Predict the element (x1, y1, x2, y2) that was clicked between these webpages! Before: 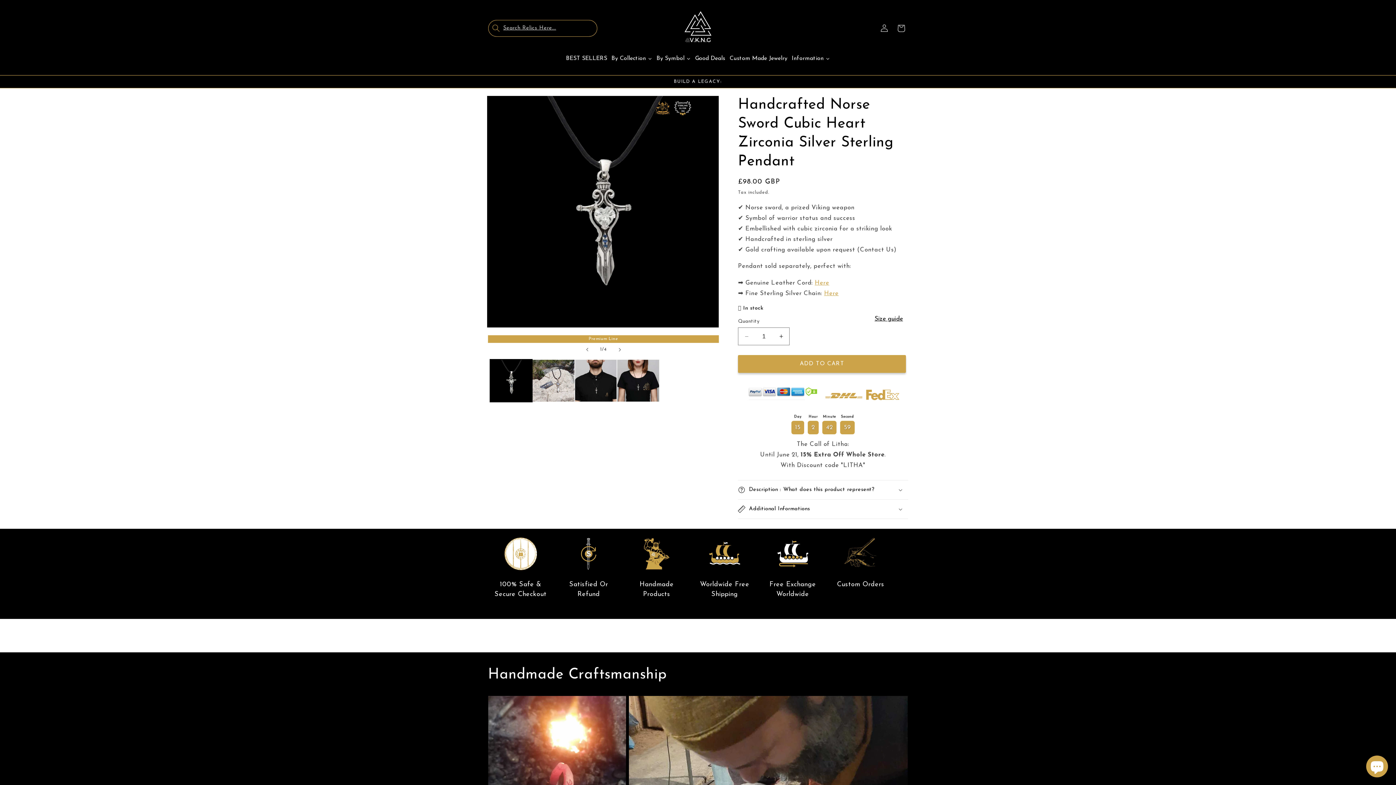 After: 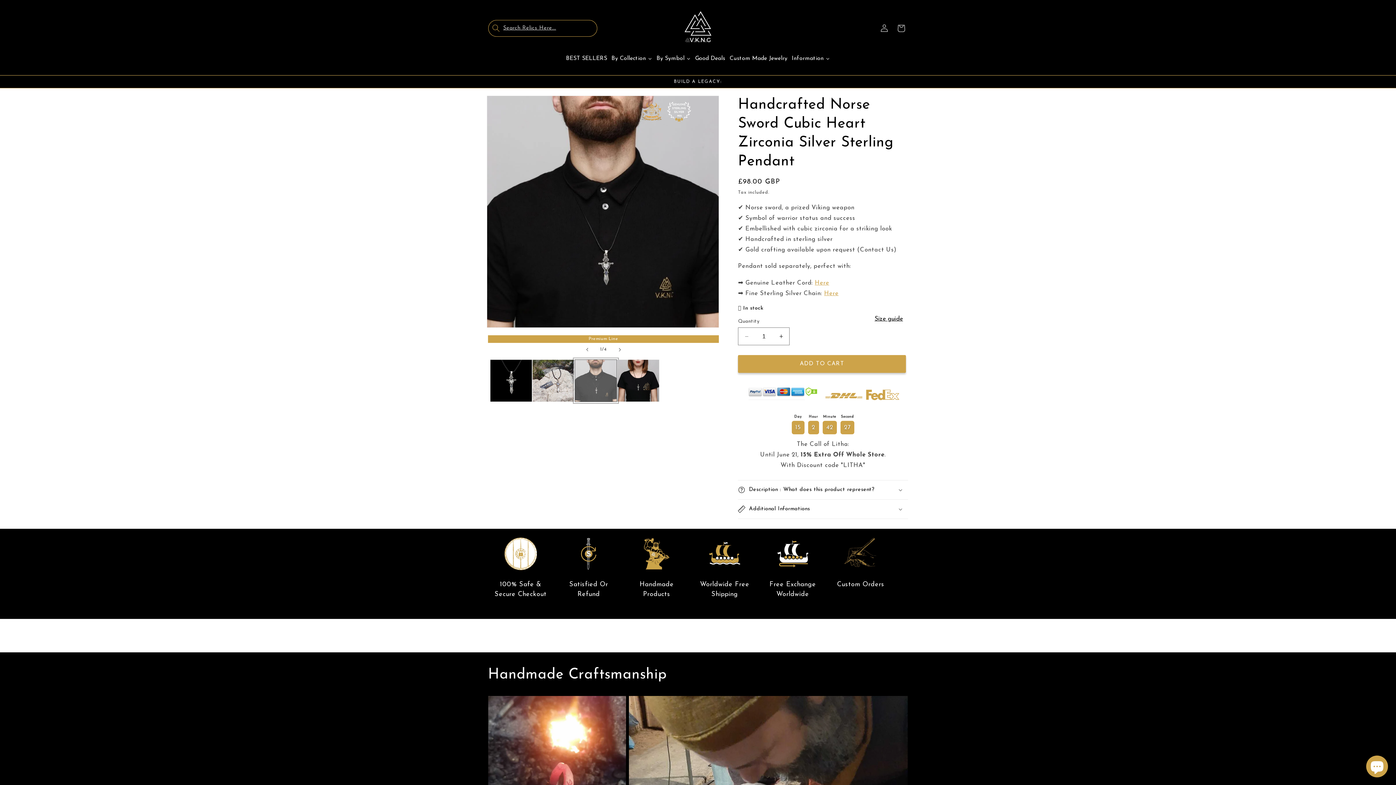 Action: label: Load image 3 in gallery view bbox: (574, 359, 617, 402)